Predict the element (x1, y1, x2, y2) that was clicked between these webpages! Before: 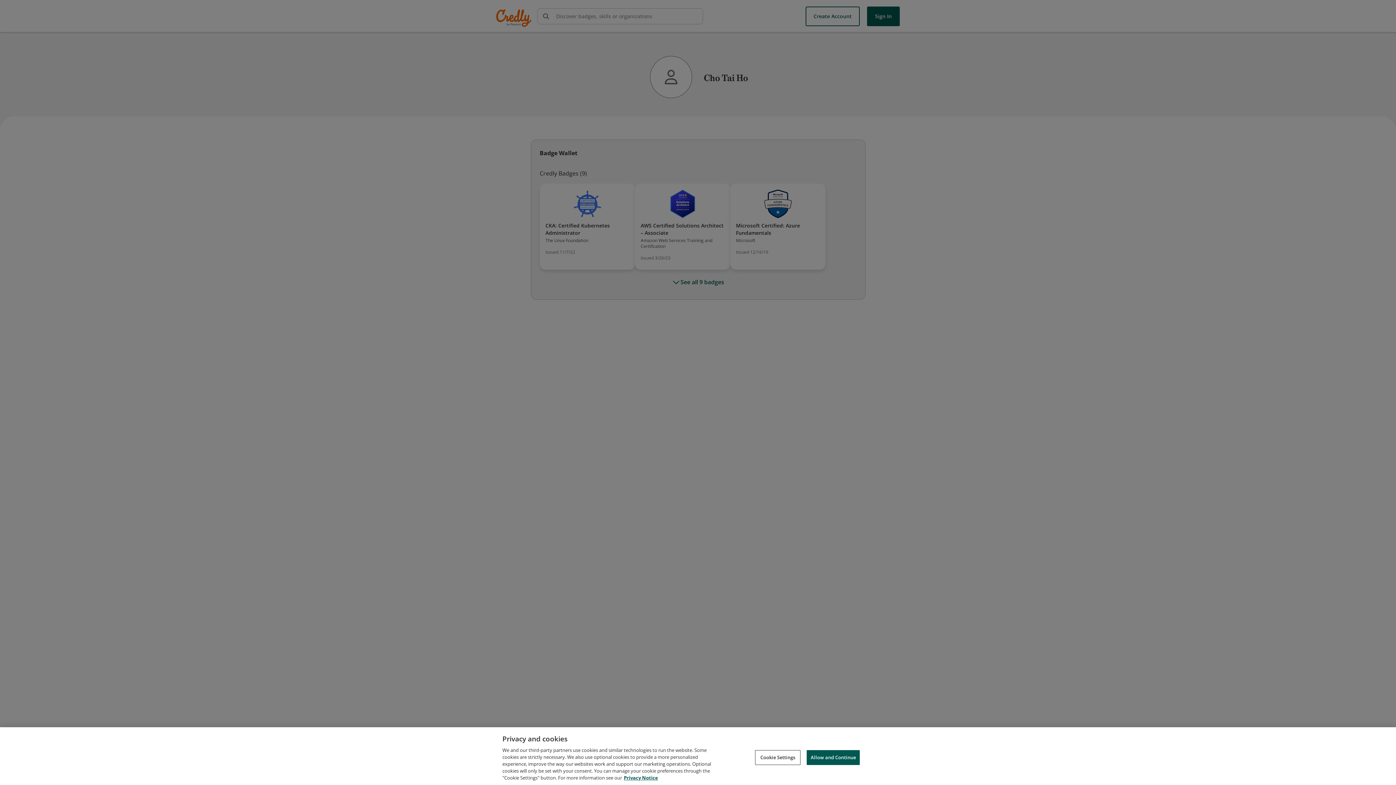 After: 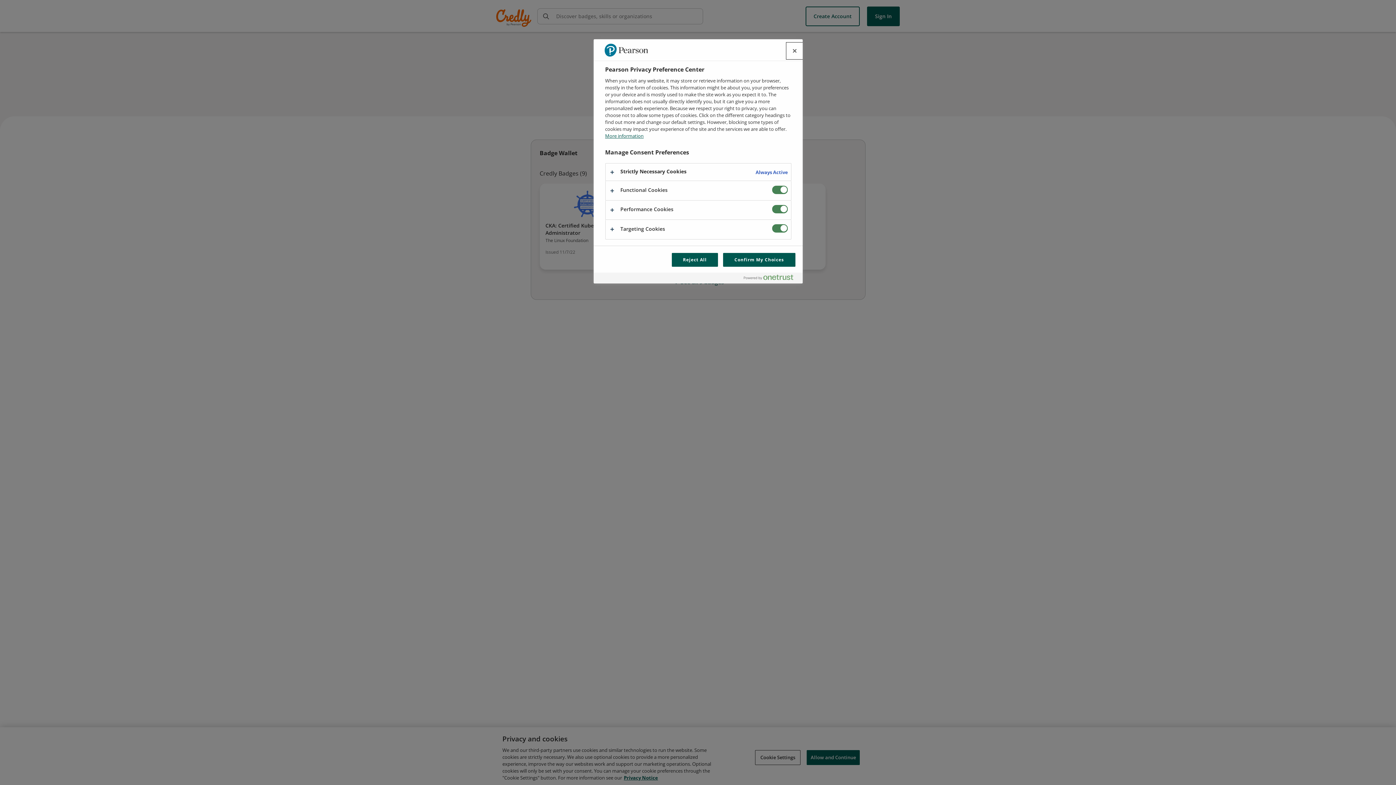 Action: bbox: (755, 750, 800, 765) label: Cookie Settings